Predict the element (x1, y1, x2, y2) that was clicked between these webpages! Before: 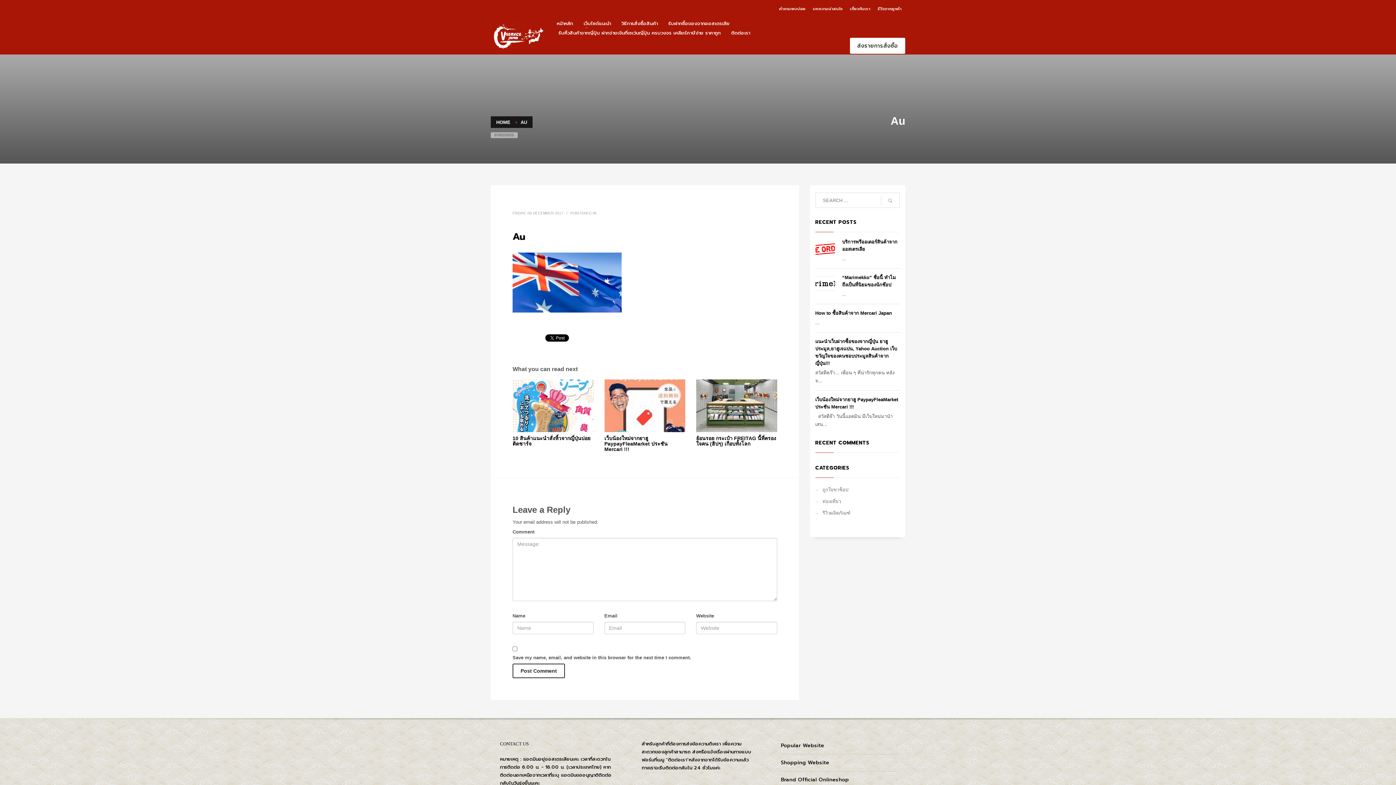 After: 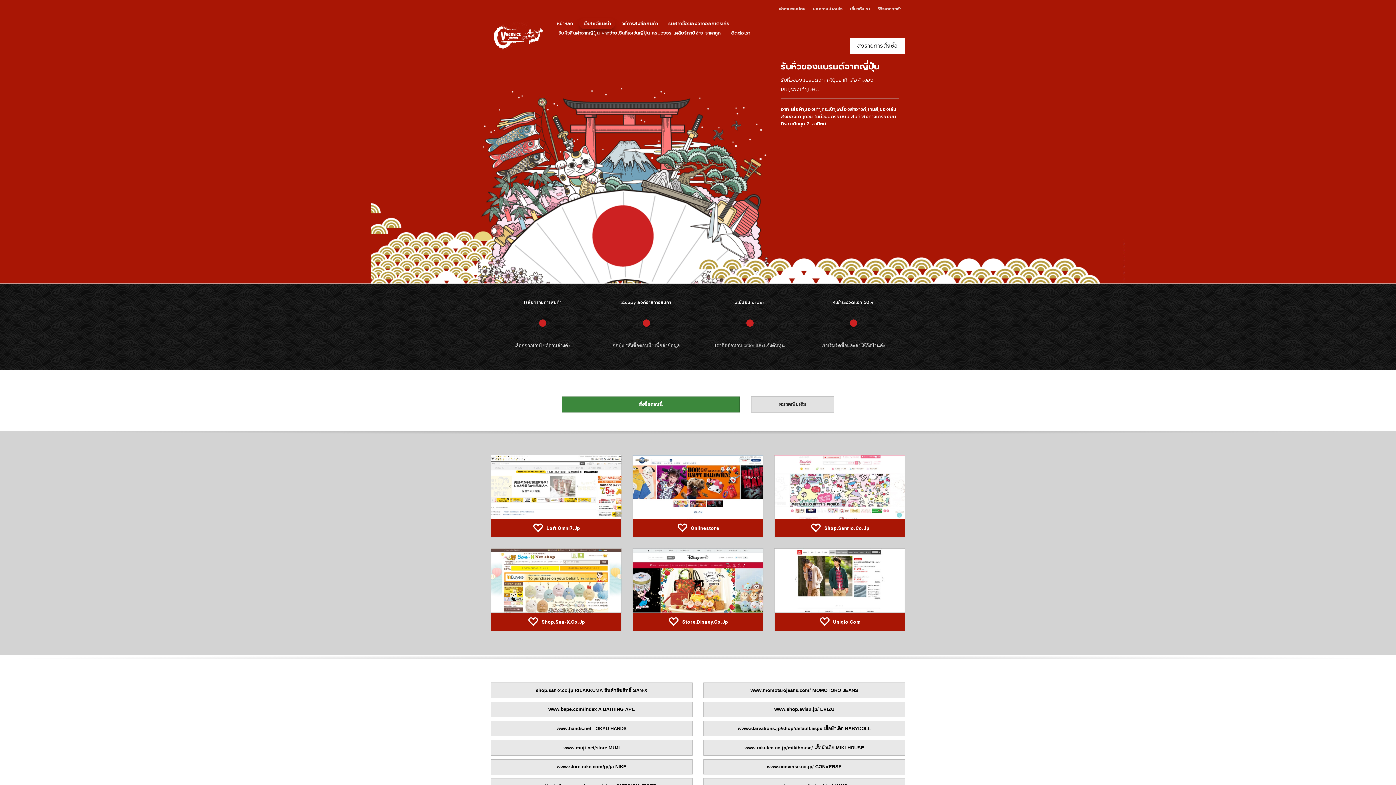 Action: label: Brand Official Onlineshop bbox: (781, 771, 898, 788)